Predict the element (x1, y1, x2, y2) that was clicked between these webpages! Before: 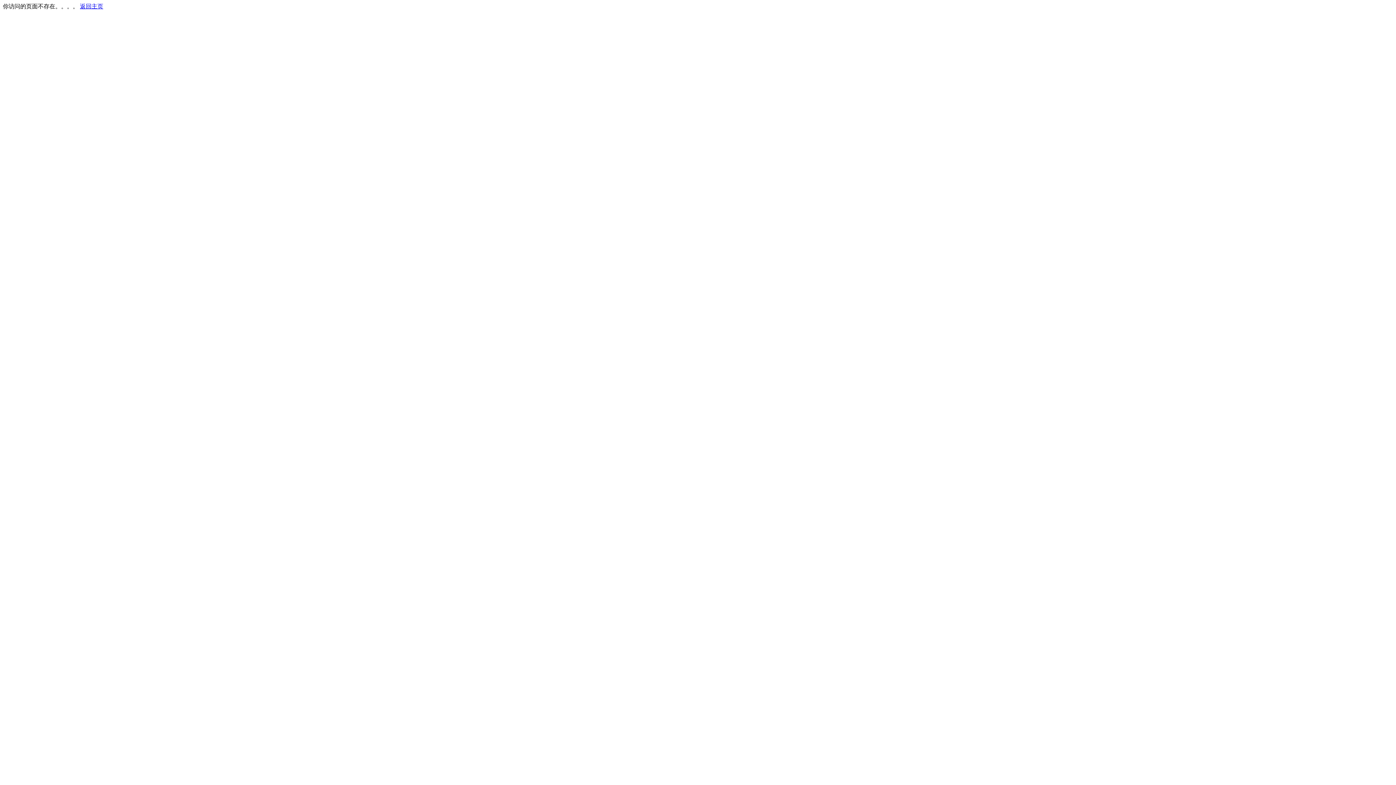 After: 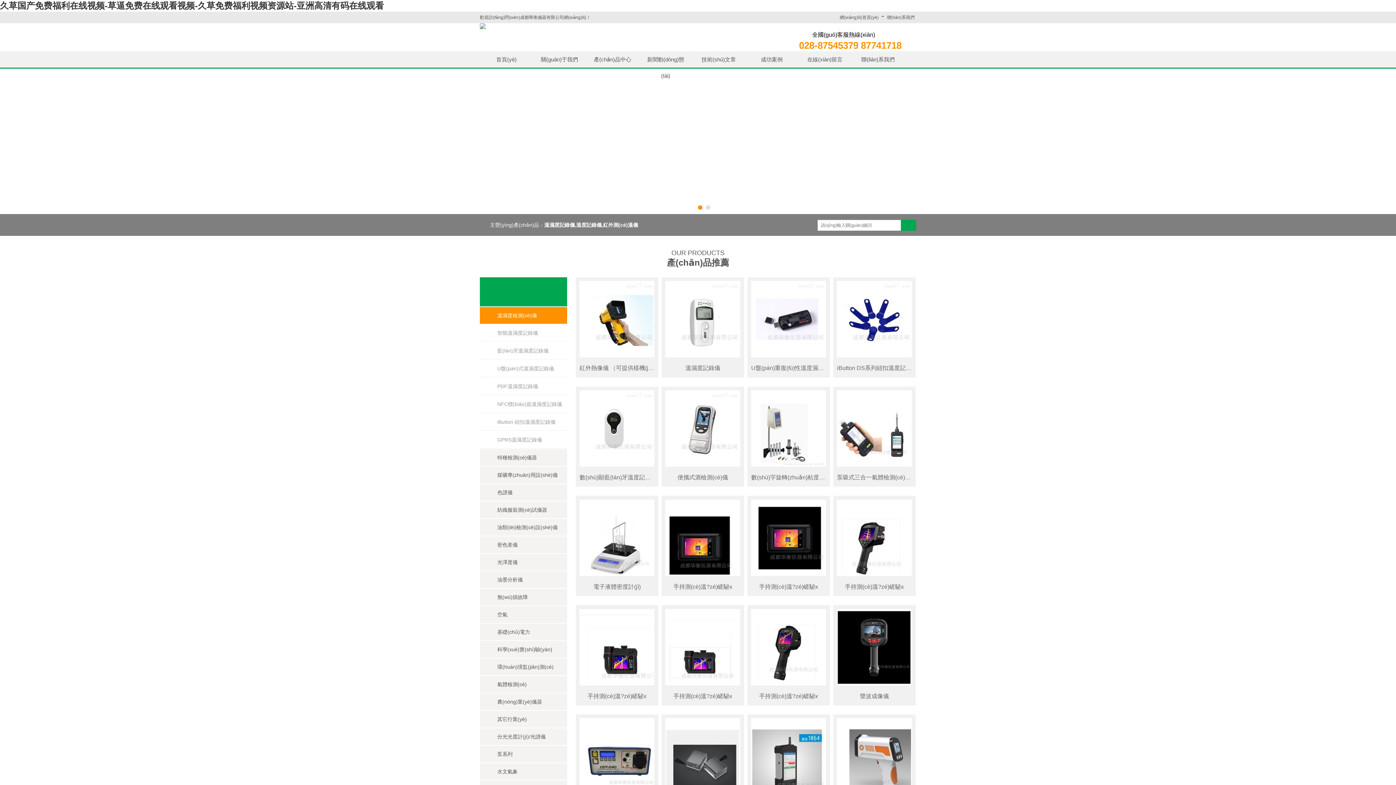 Action: label: 返回主页 bbox: (80, 3, 103, 9)